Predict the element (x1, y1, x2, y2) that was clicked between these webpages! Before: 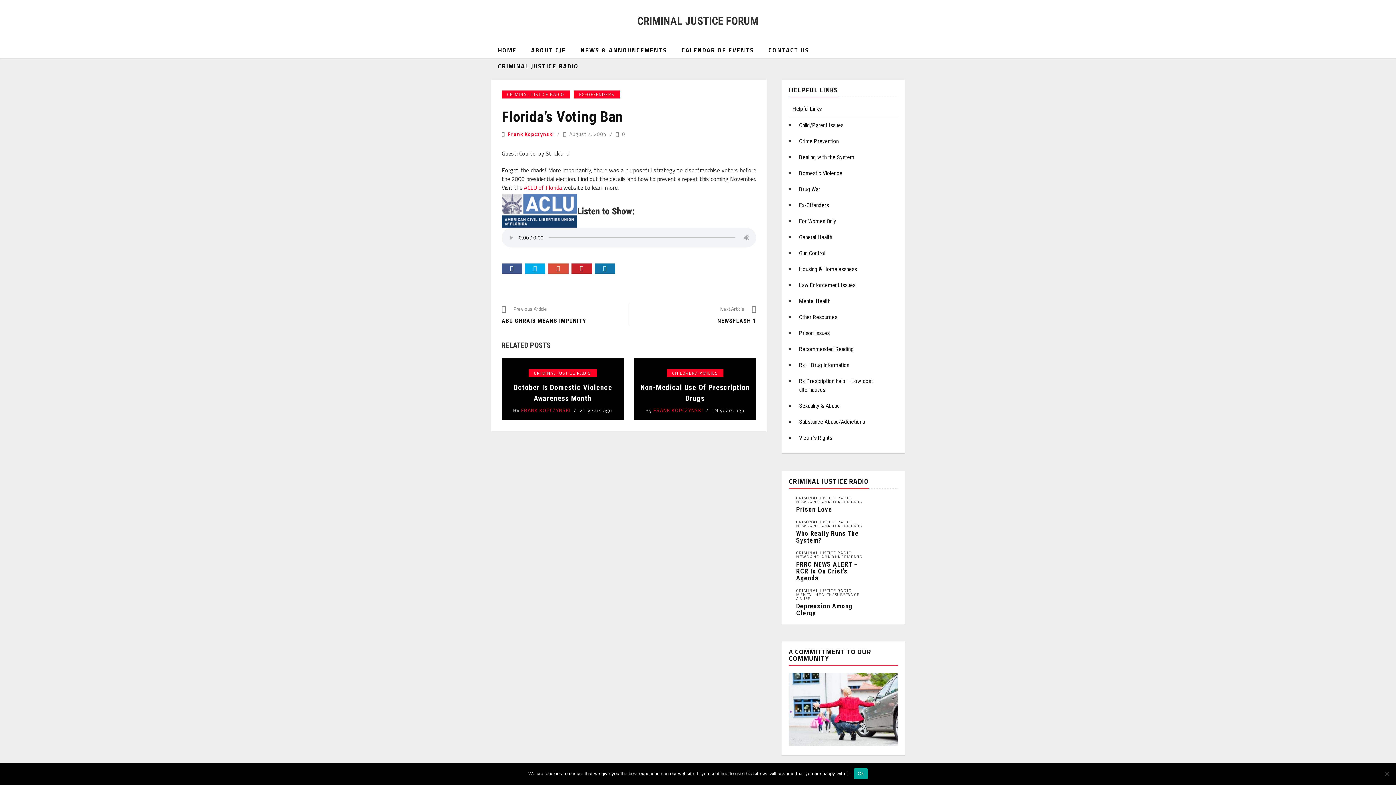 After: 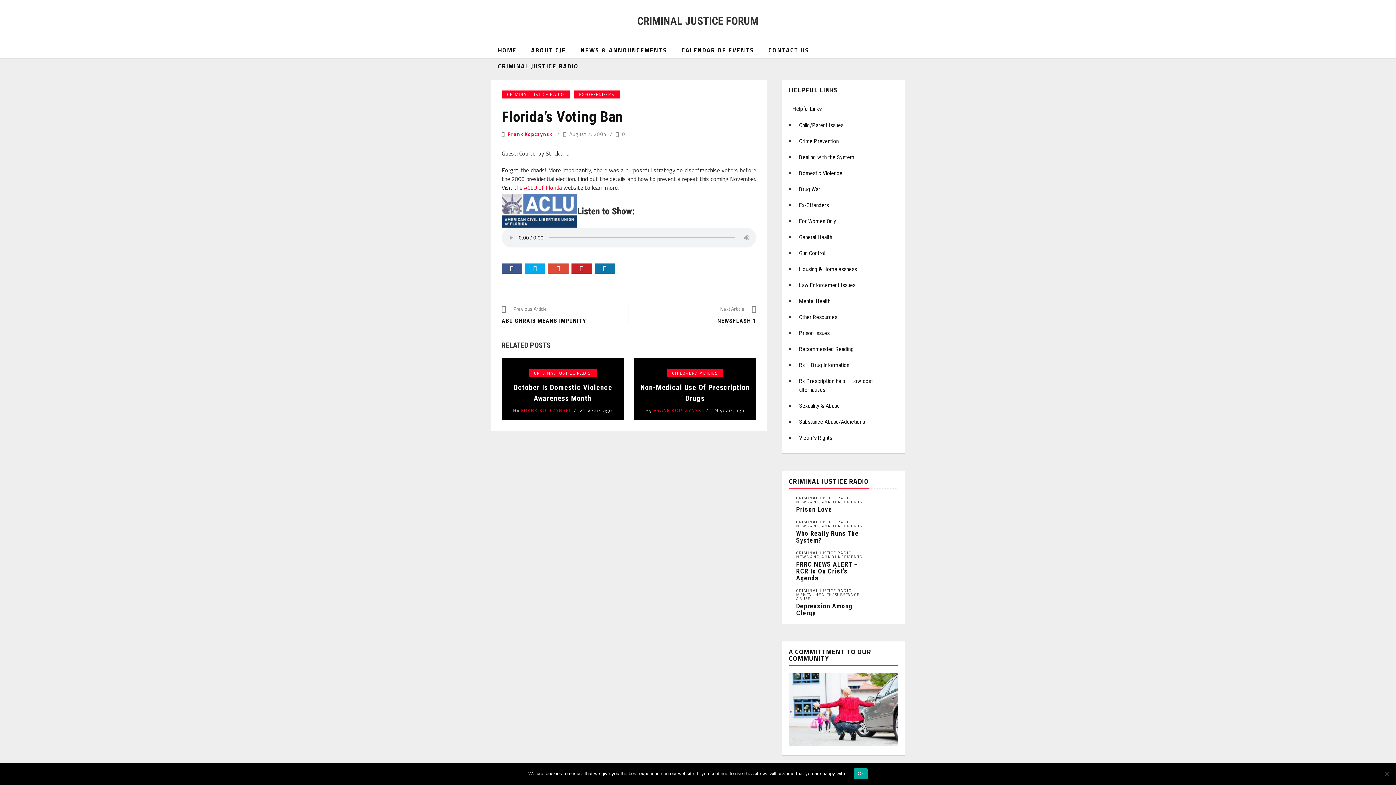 Action: bbox: (622, 130, 625, 137) label: 0